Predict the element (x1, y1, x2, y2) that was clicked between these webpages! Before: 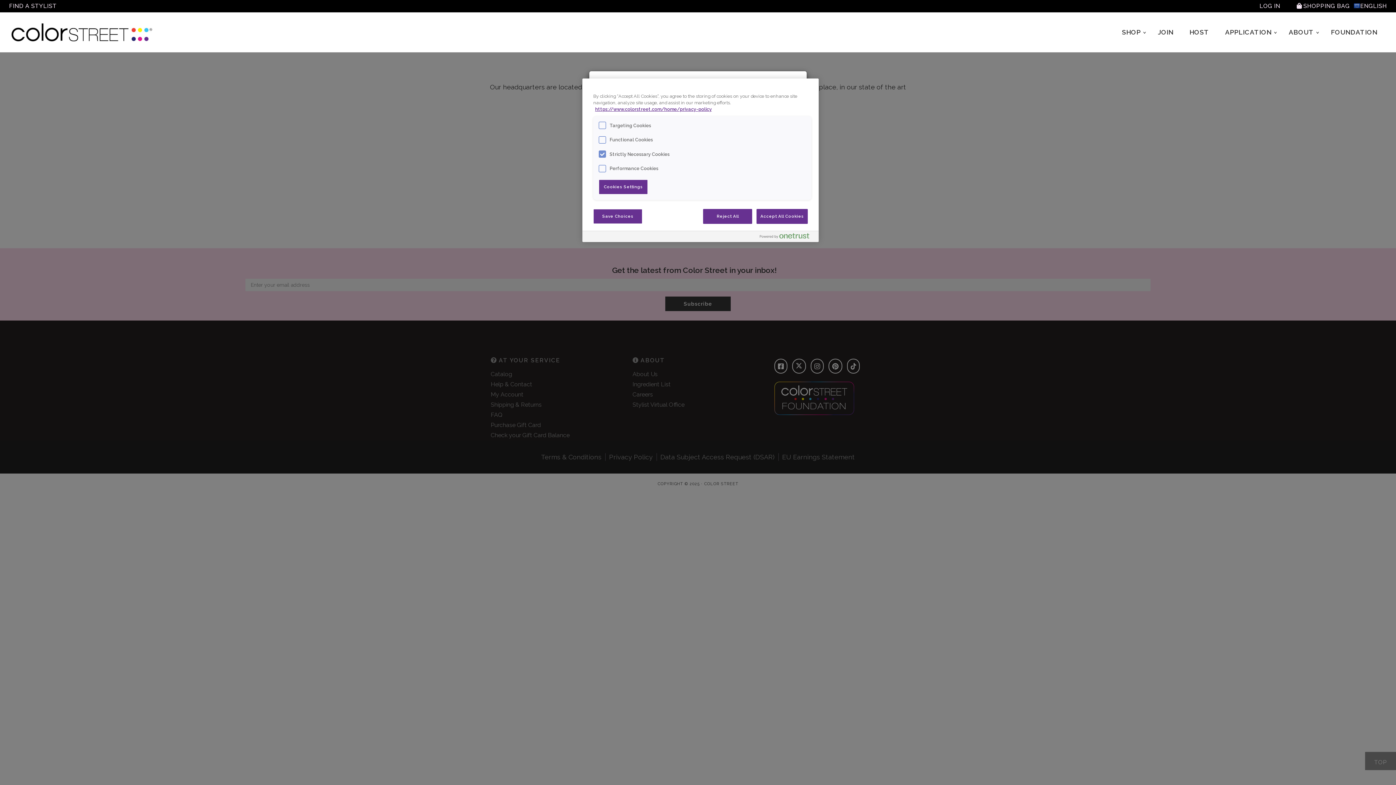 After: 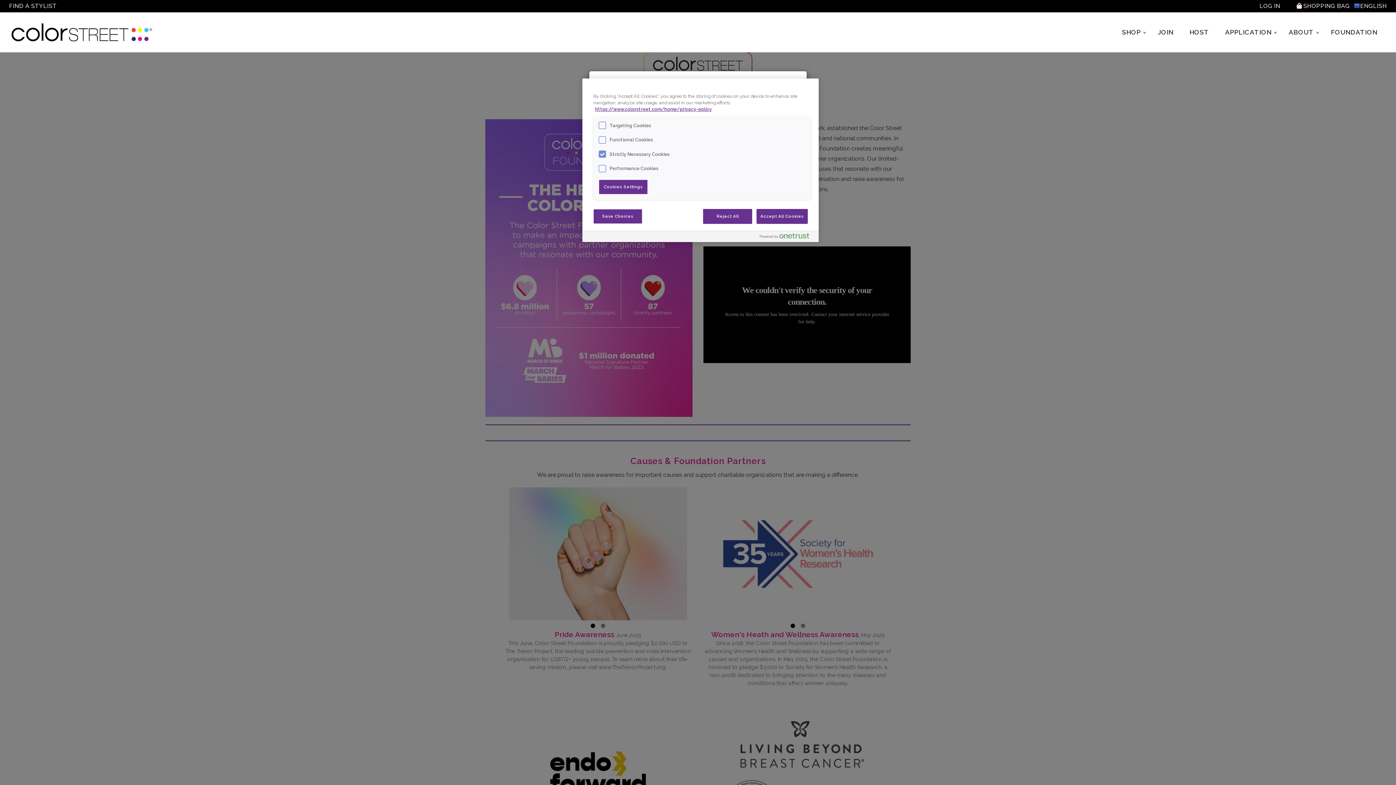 Action: label: FOUNDATION bbox: (1324, 23, 1385, 41)